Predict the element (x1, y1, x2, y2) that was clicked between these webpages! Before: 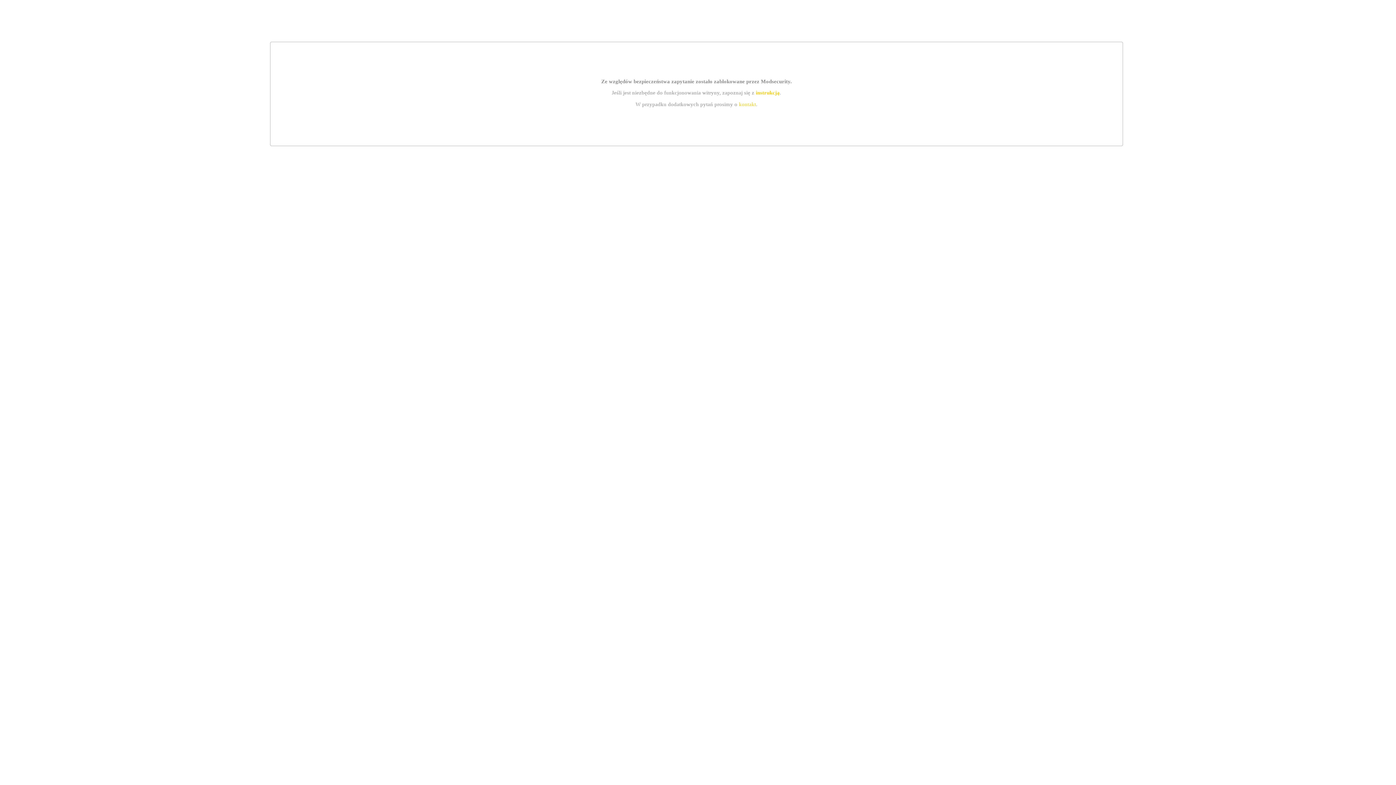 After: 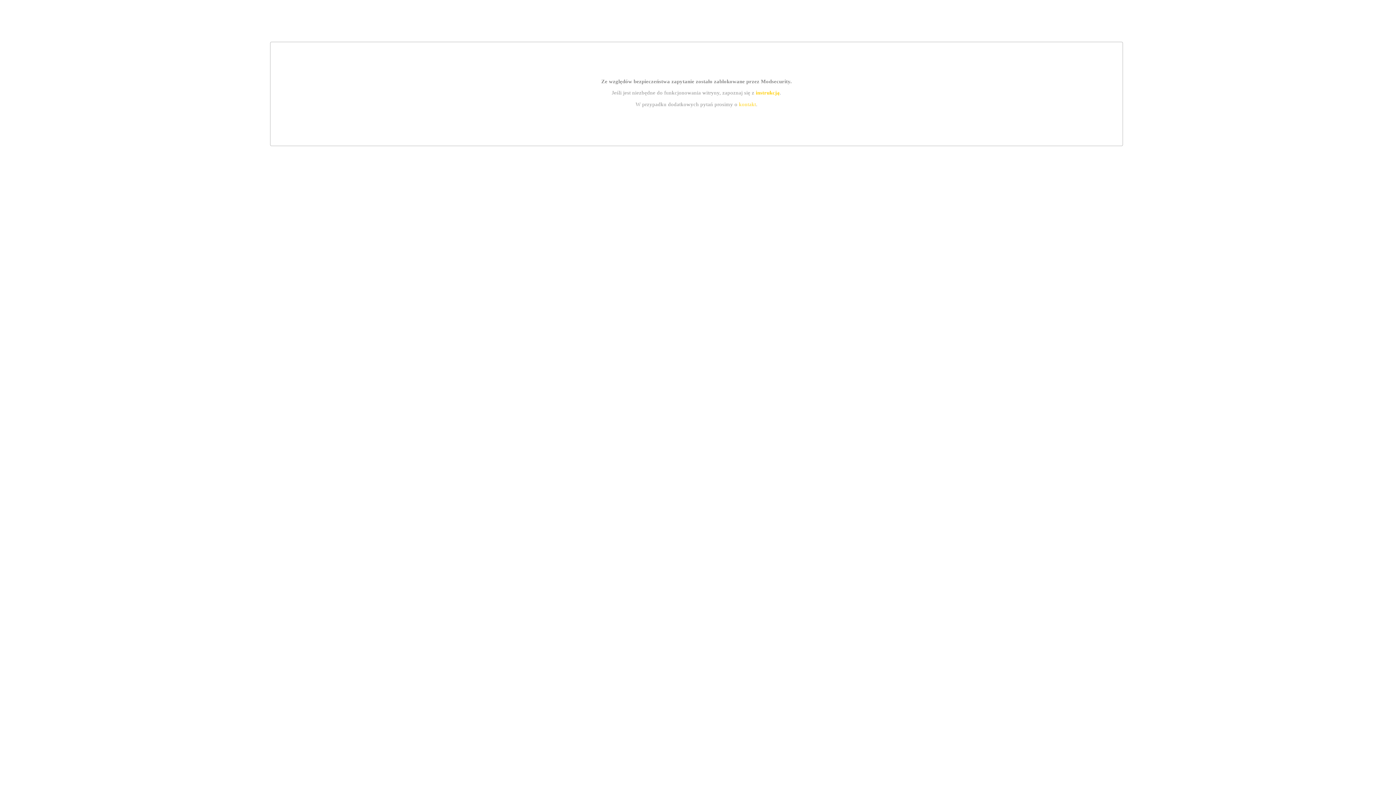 Action: label: kontakt bbox: (739, 101, 756, 107)